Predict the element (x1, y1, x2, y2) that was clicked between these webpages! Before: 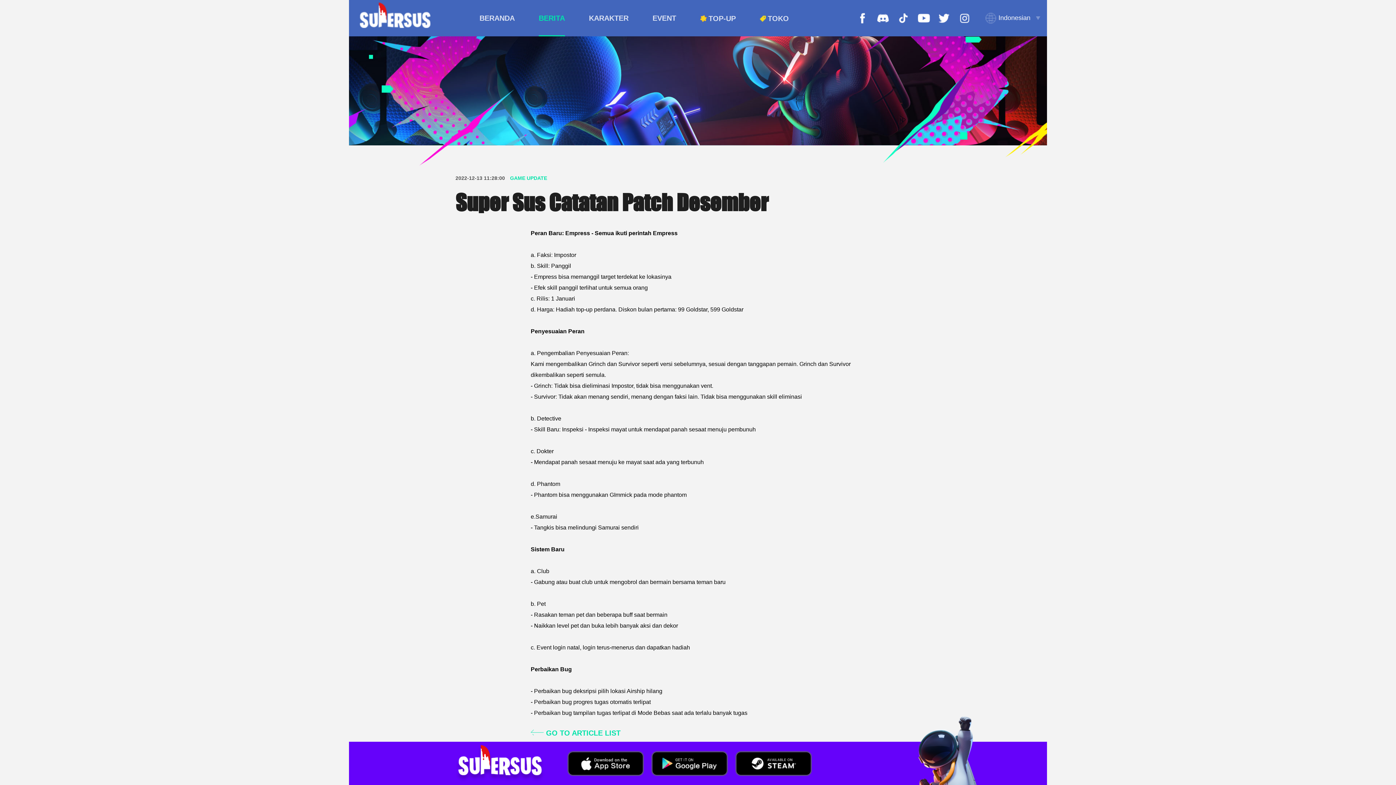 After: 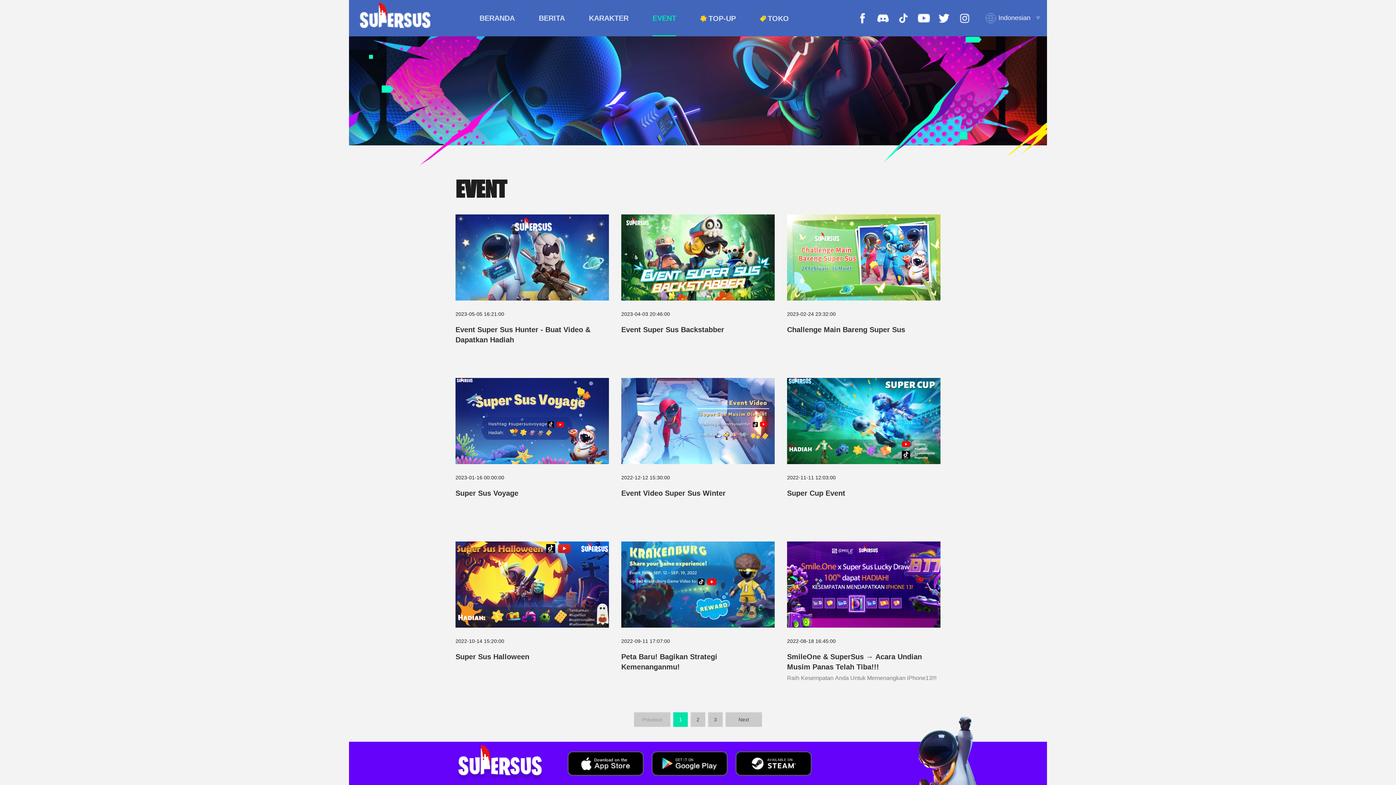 Action: label: EVENT bbox: (652, 0, 676, 36)